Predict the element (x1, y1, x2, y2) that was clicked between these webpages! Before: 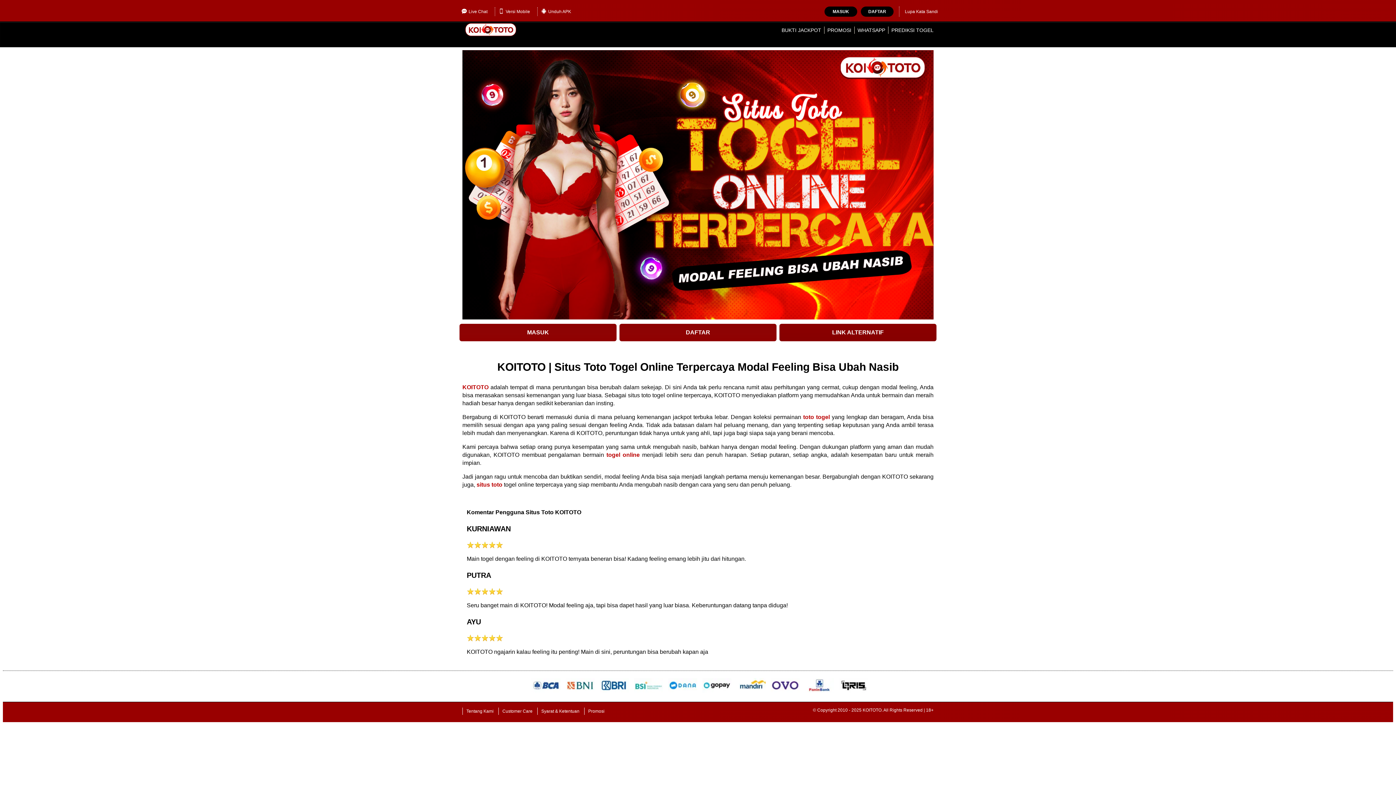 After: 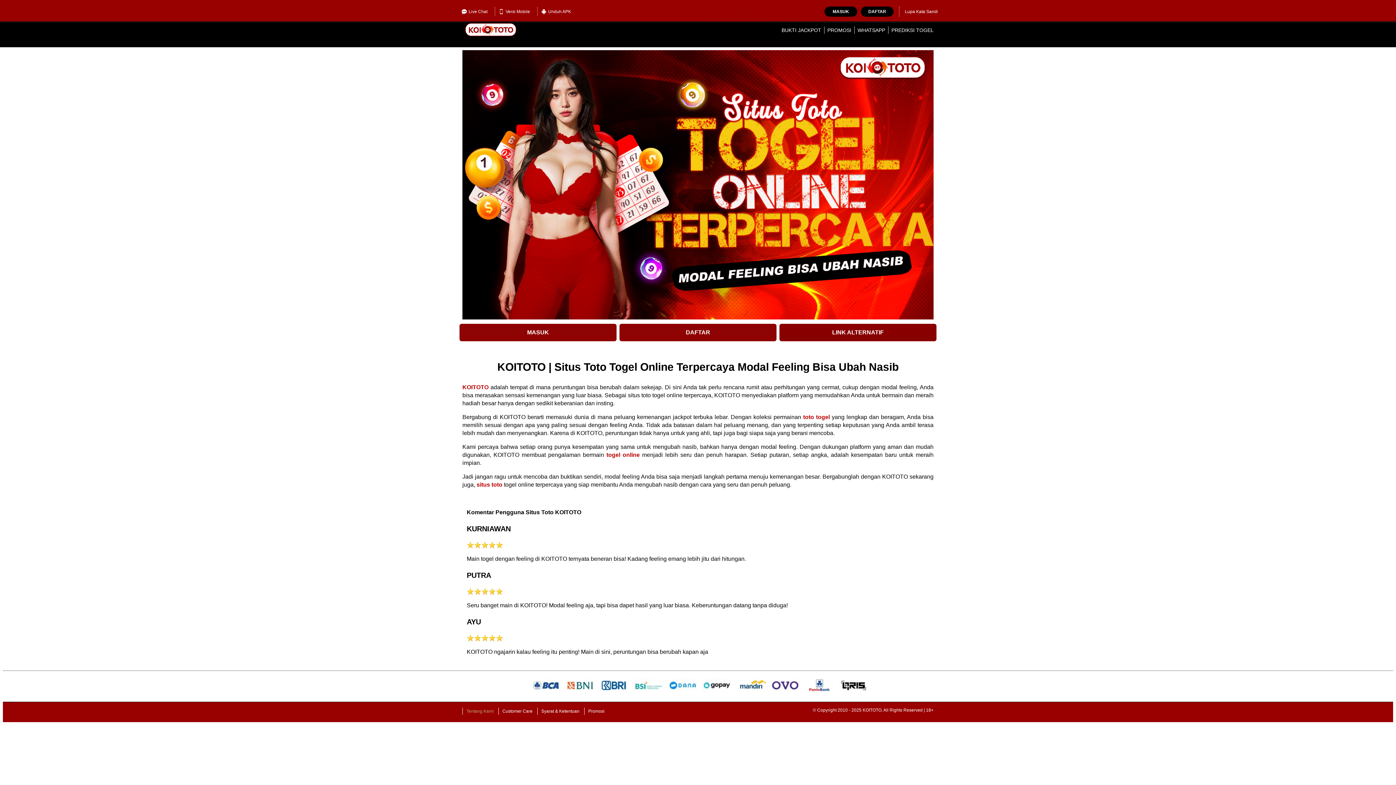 Action: bbox: (462, 708, 497, 715) label: Tentang Kami